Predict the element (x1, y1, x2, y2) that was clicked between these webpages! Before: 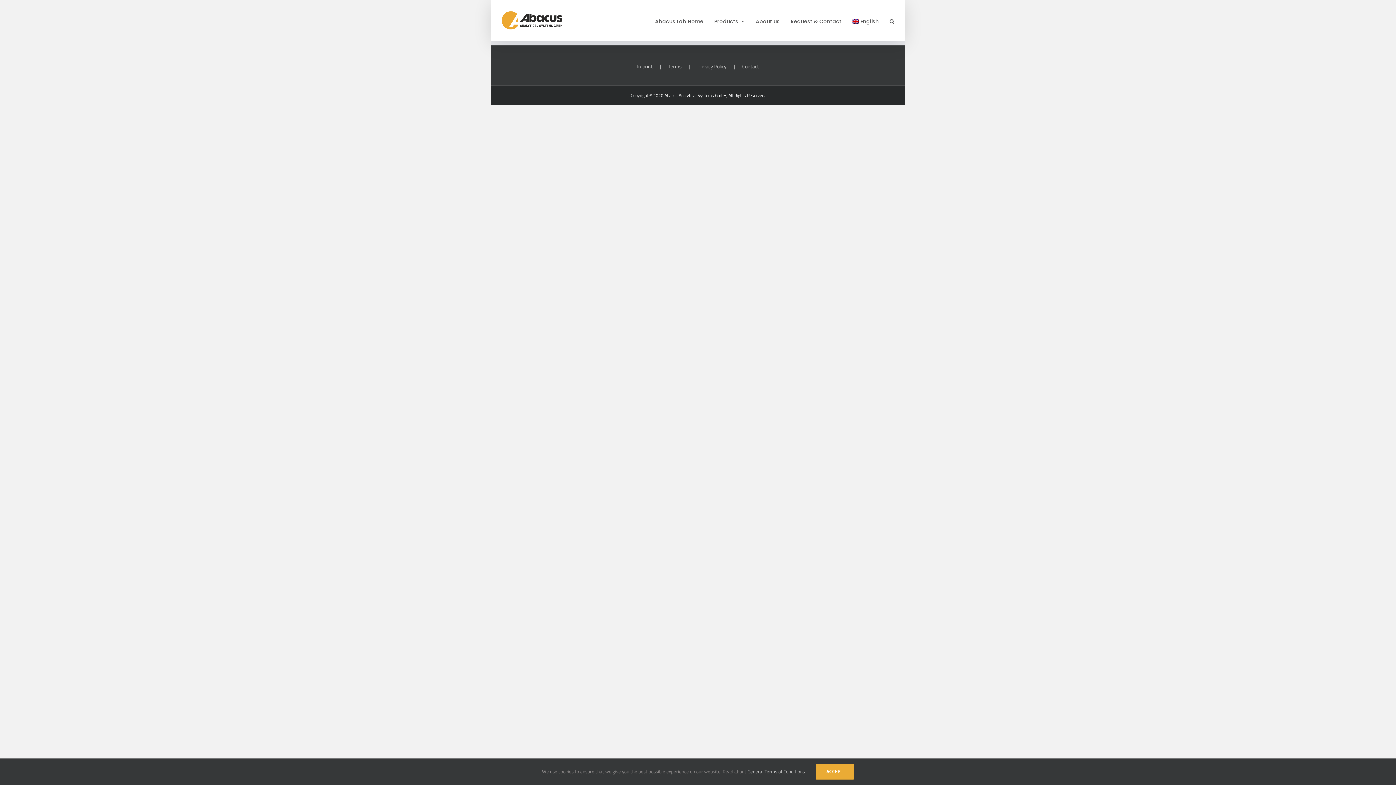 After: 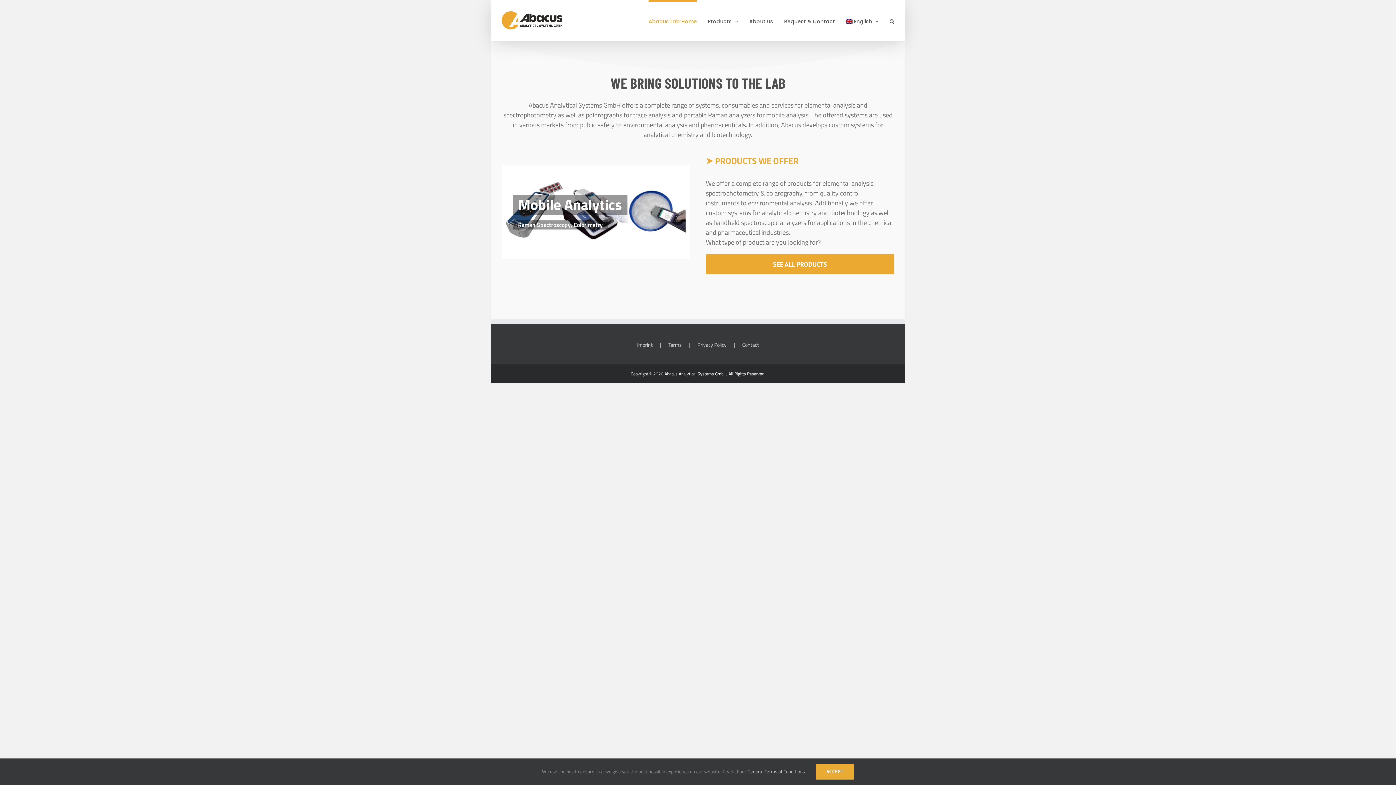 Action: bbox: (501, 11, 562, 29)